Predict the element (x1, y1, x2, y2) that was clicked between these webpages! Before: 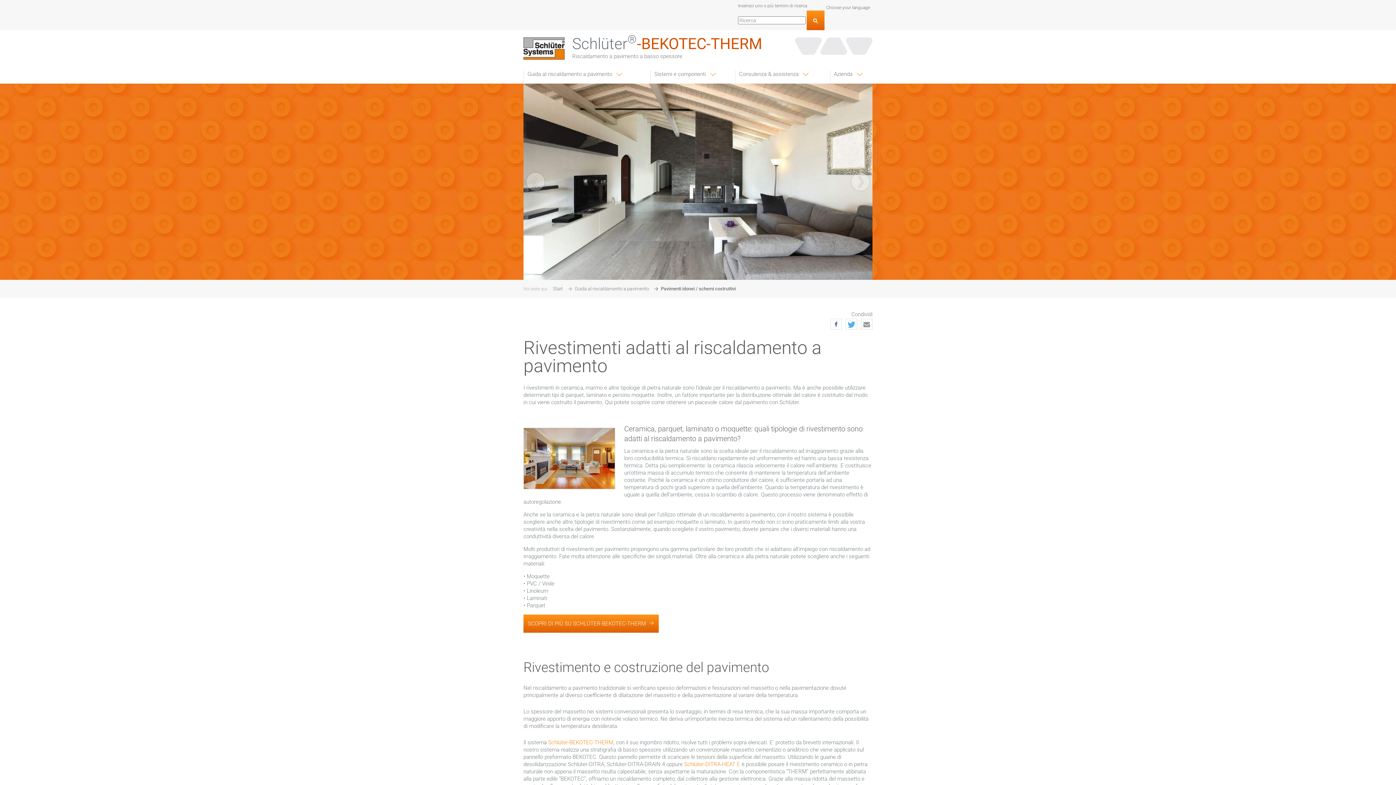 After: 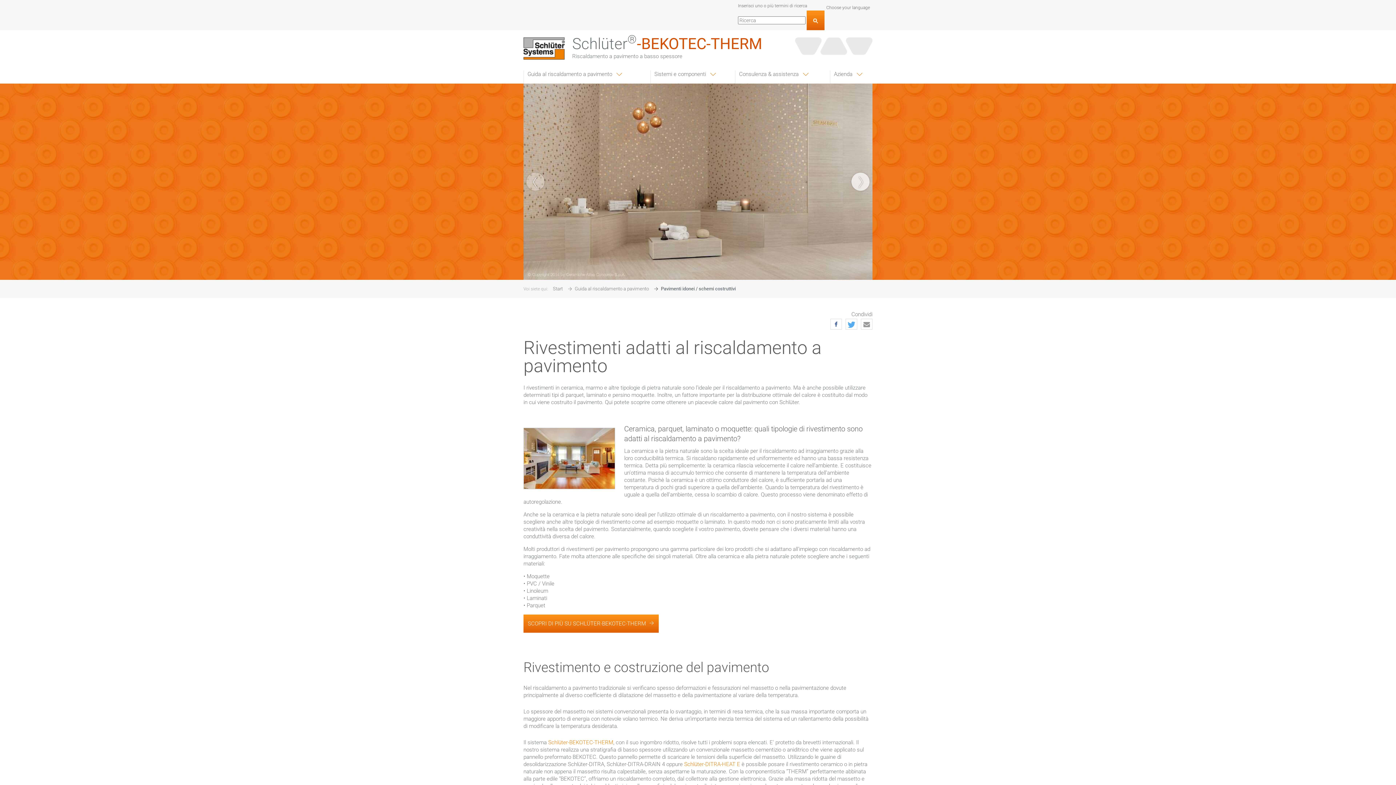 Action: bbox: (851, 172, 869, 190)